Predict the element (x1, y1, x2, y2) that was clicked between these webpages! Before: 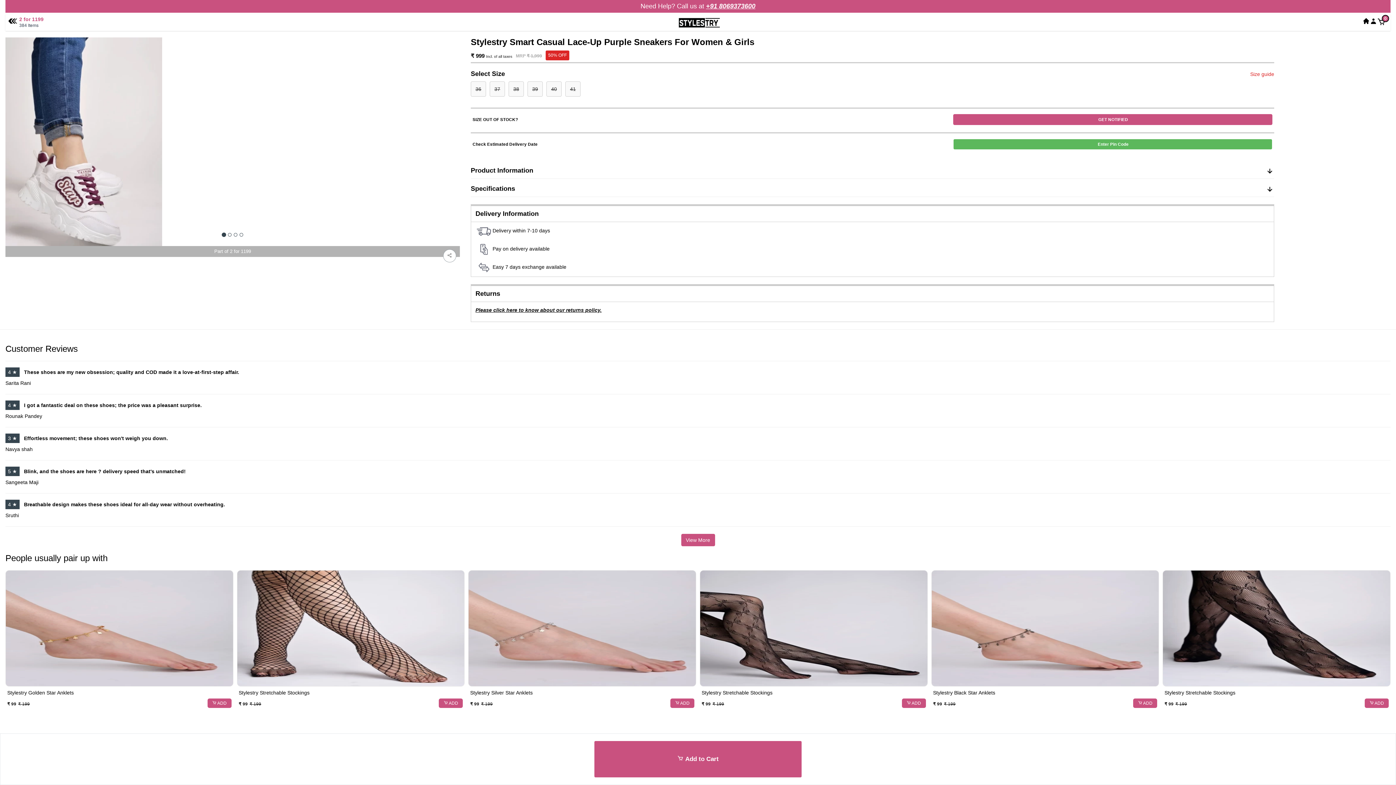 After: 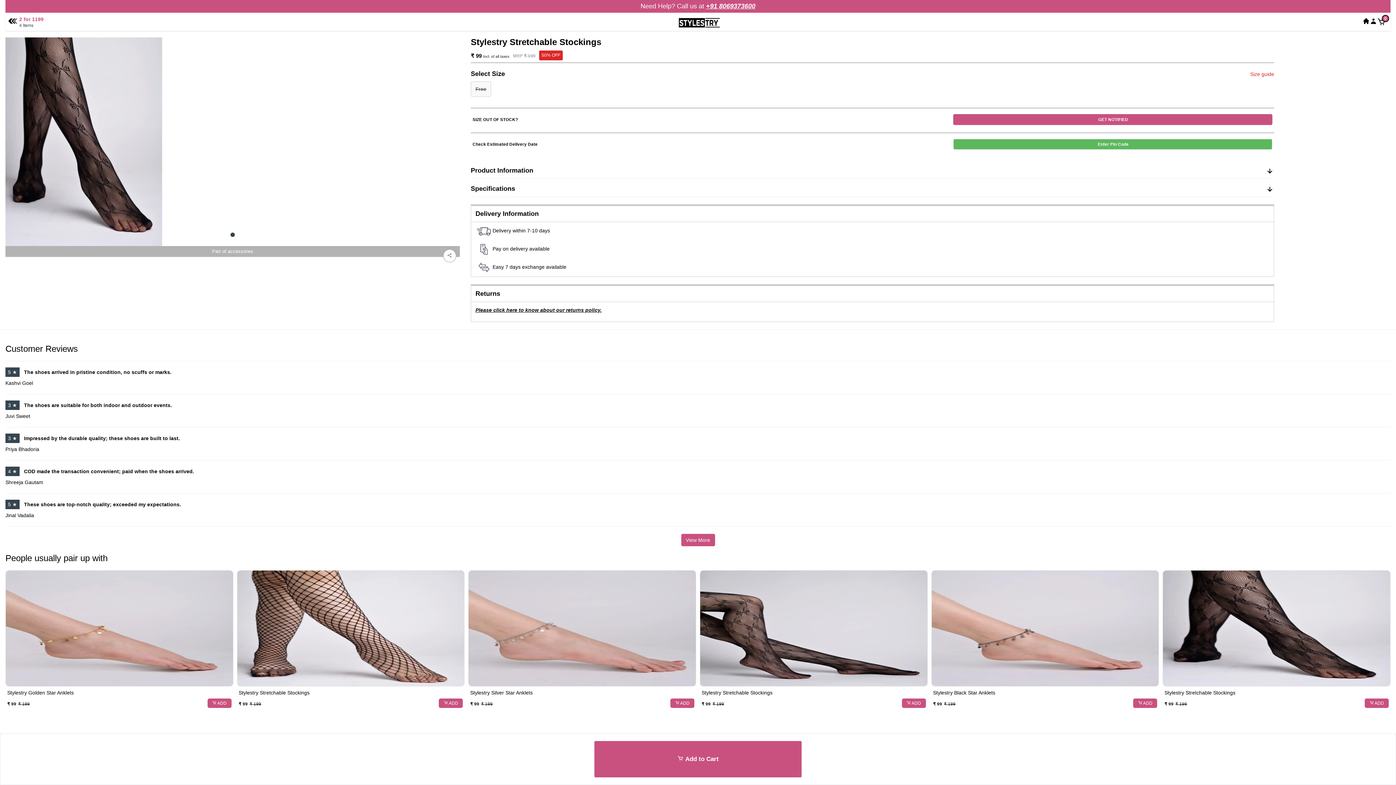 Action: bbox: (1163, 560, 1390, 677)